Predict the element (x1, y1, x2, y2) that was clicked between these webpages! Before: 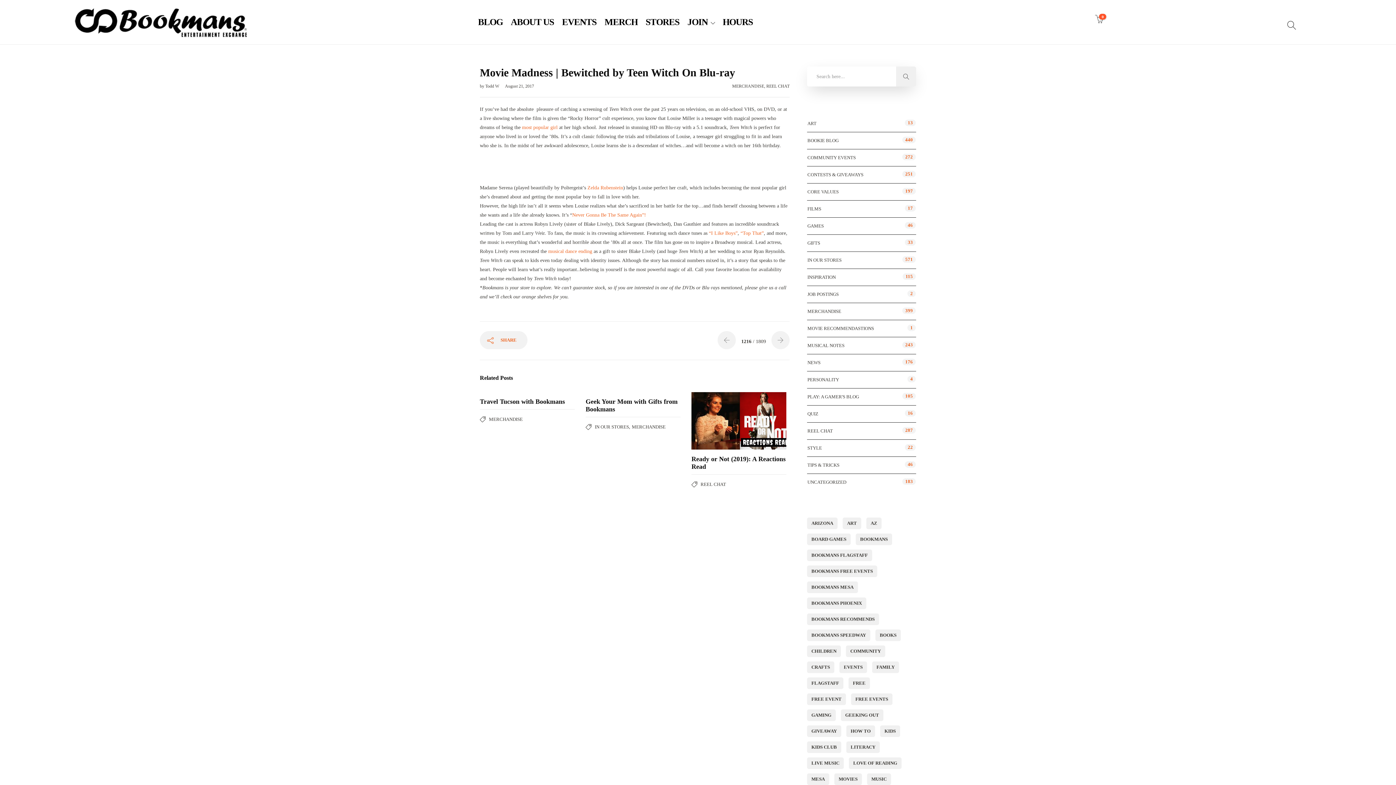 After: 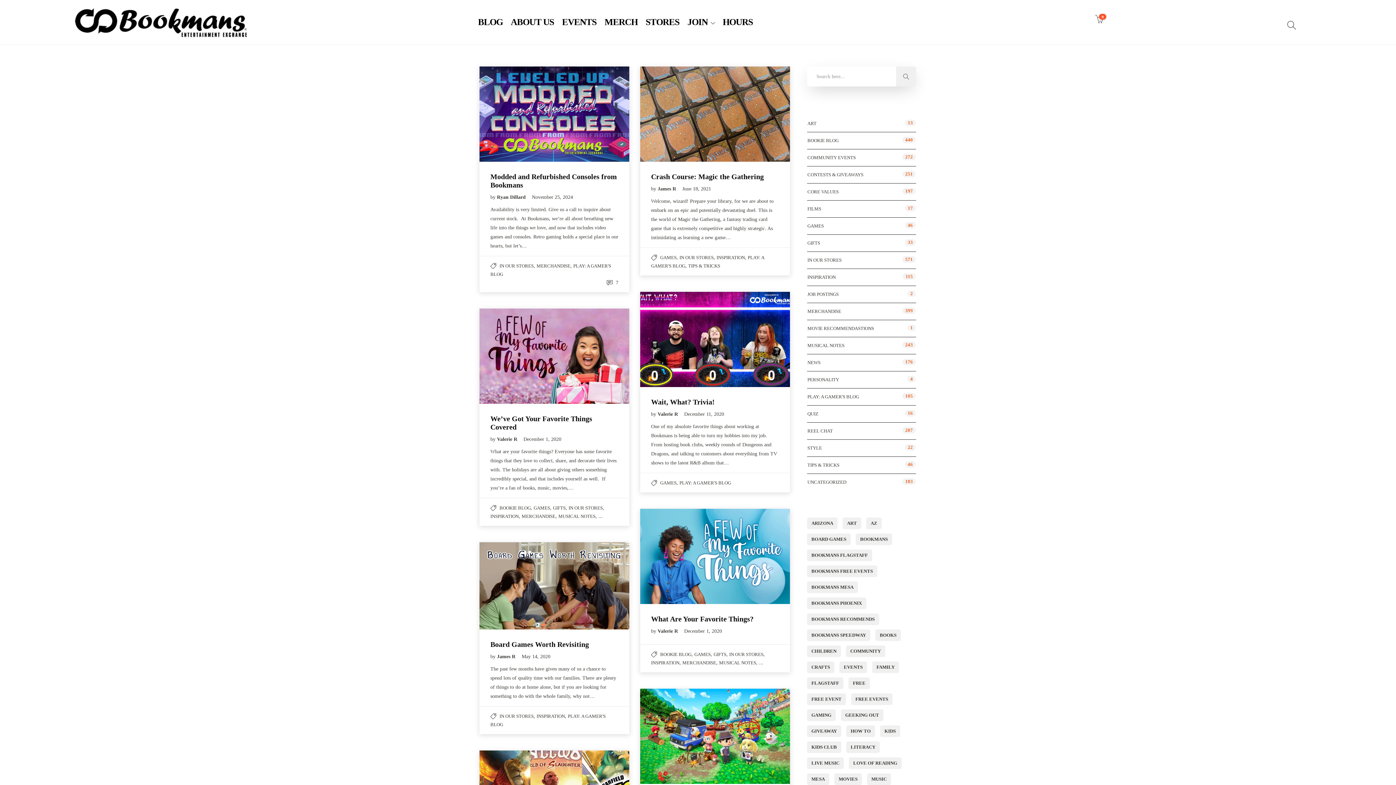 Action: label: PLAY: A GAMER'S BLOG bbox: (807, 393, 859, 401)